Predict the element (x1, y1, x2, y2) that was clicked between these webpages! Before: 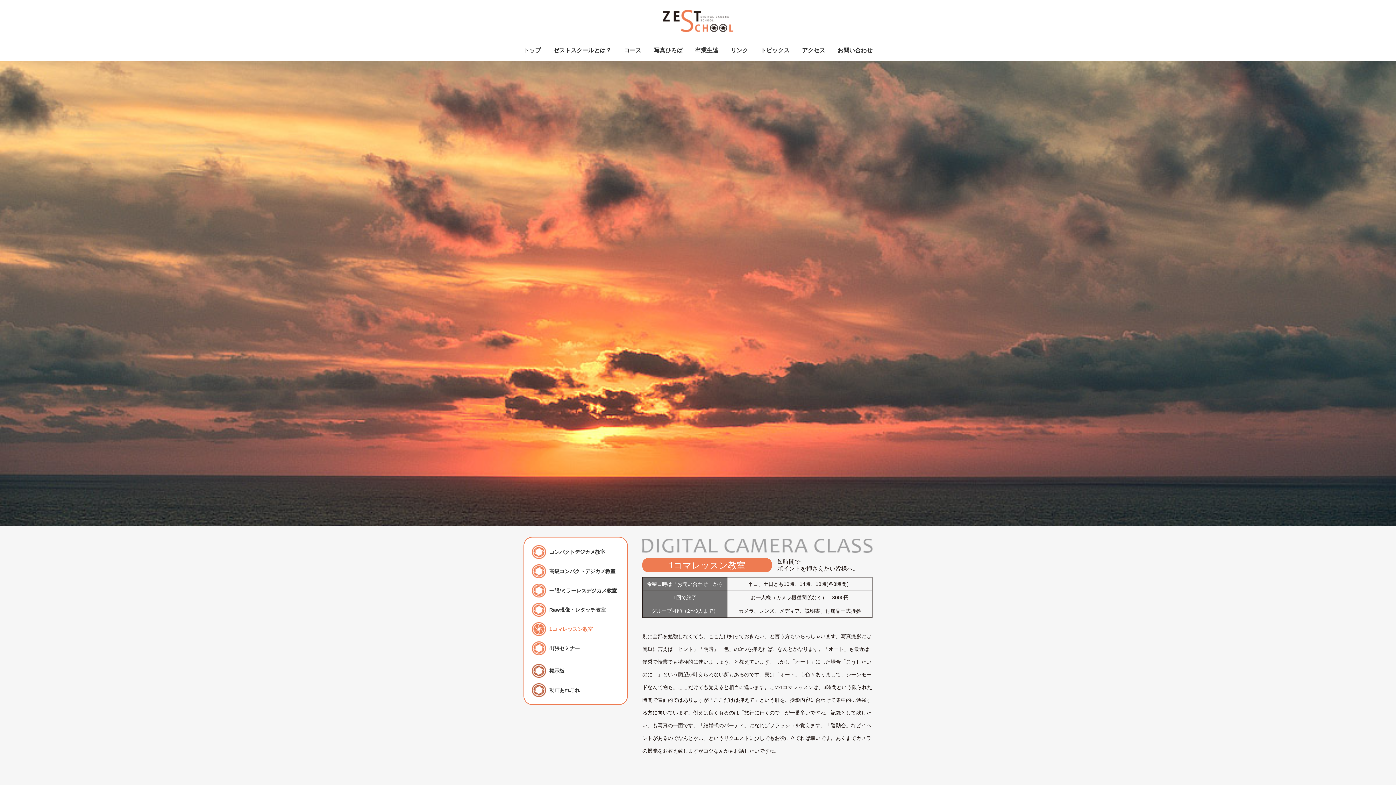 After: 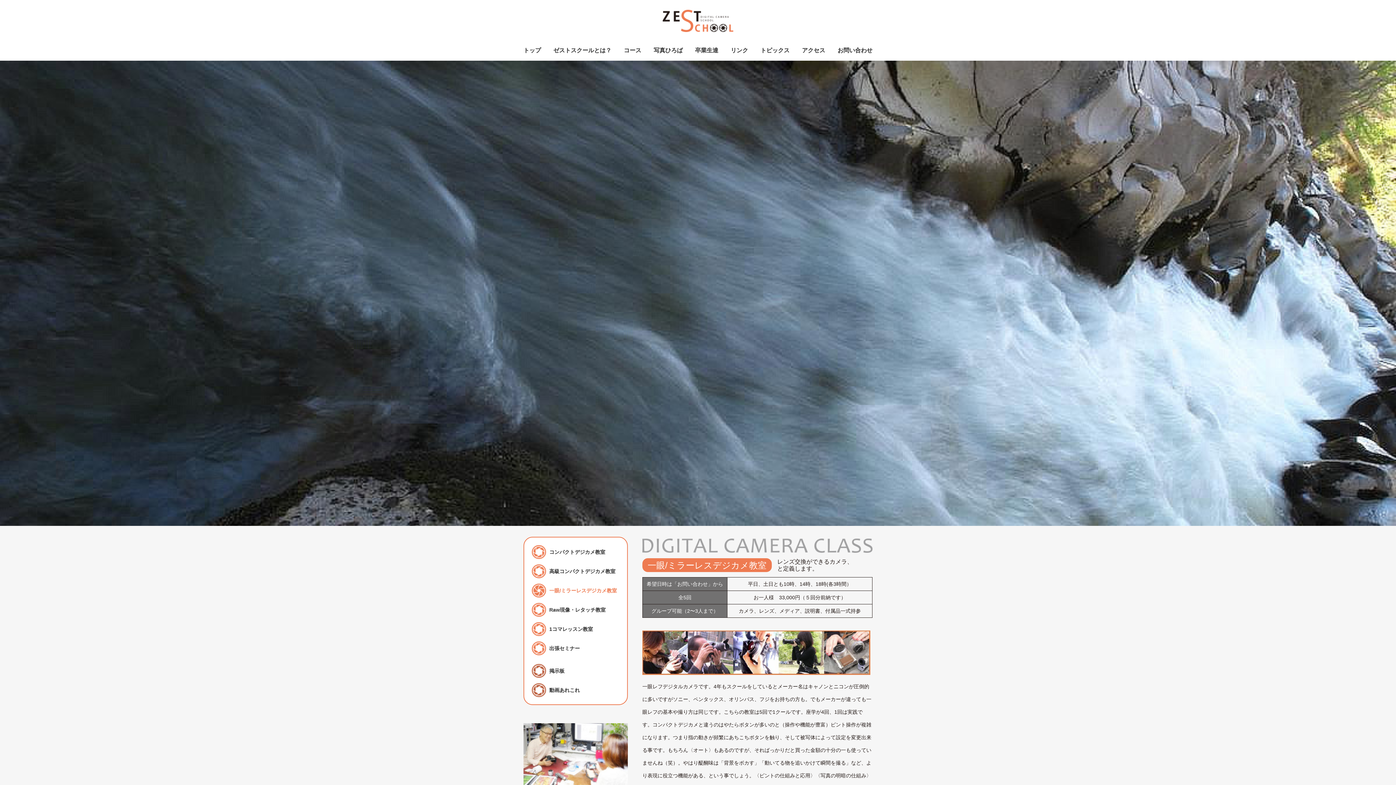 Action: label: 一眼/ミラーレスデジカメ教室 bbox: (532, 584, 618, 597)